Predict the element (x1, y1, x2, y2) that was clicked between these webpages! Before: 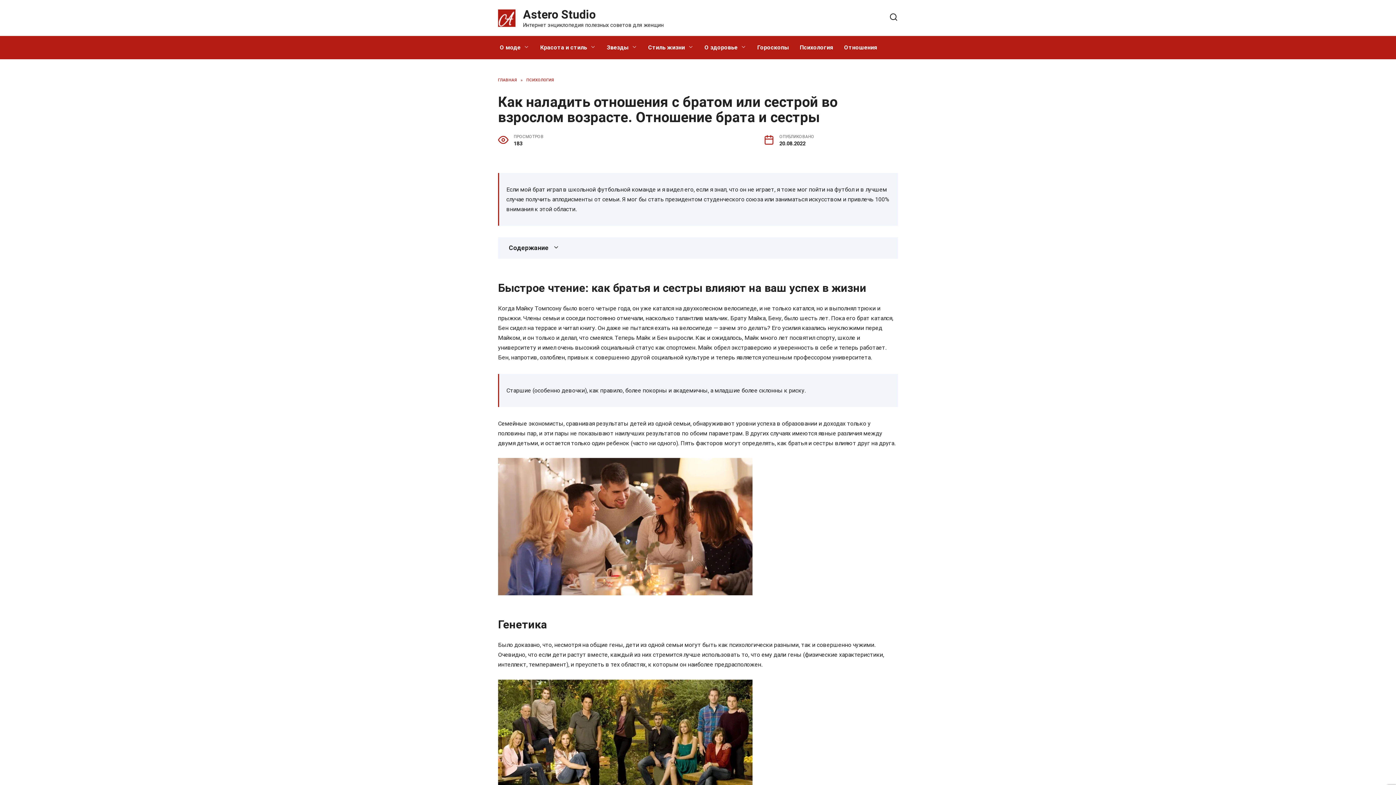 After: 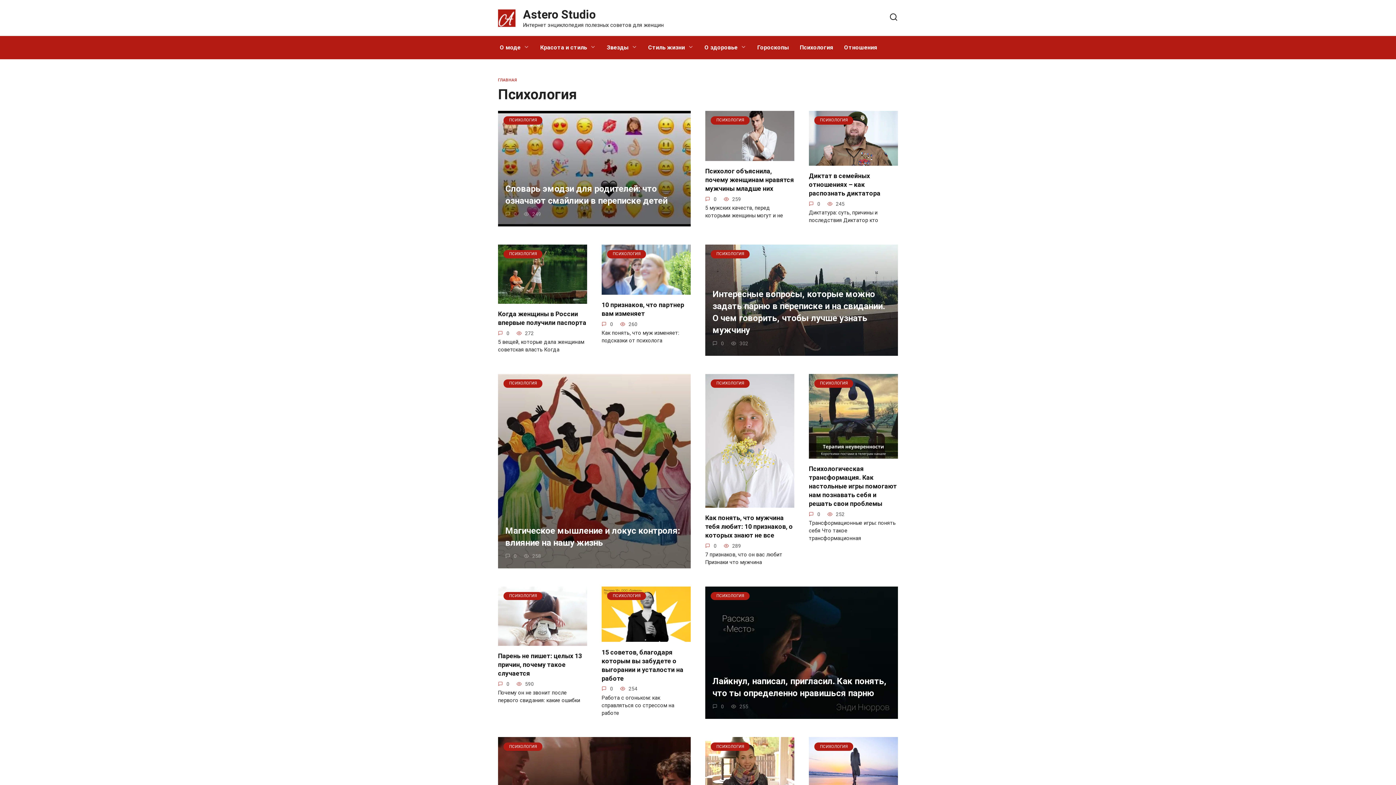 Action: bbox: (794, 36, 838, 59) label: Психология